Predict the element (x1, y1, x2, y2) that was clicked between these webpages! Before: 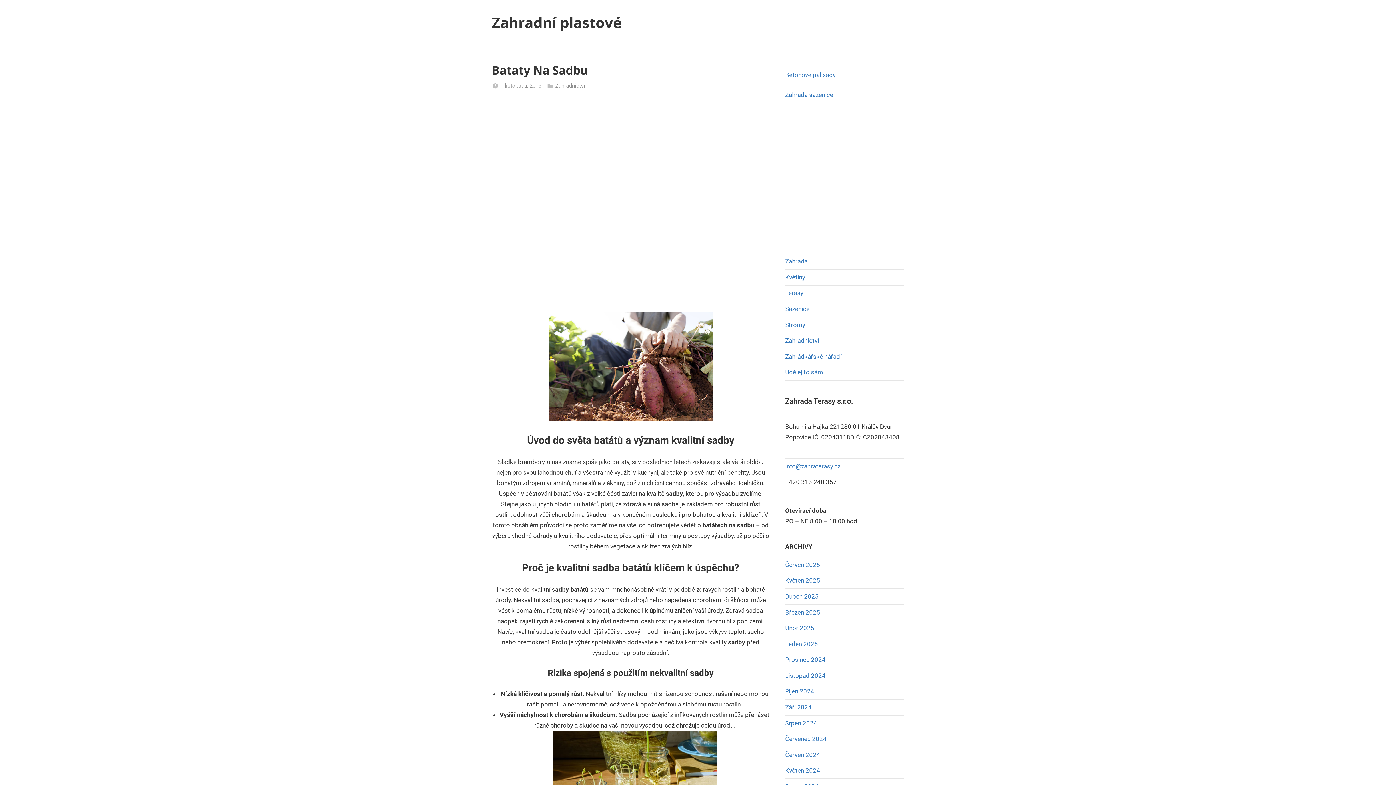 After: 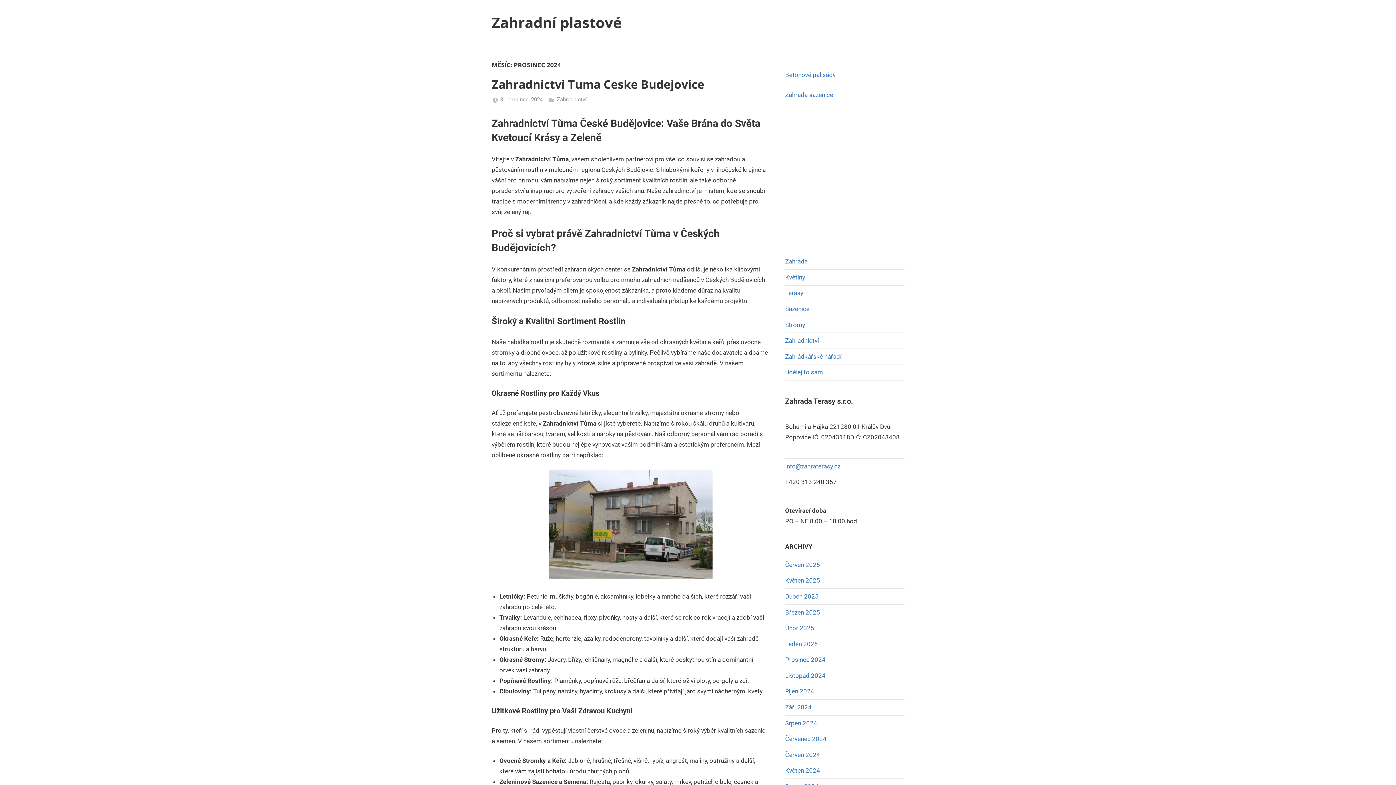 Action: label: Prosinec 2024 bbox: (785, 656, 825, 663)